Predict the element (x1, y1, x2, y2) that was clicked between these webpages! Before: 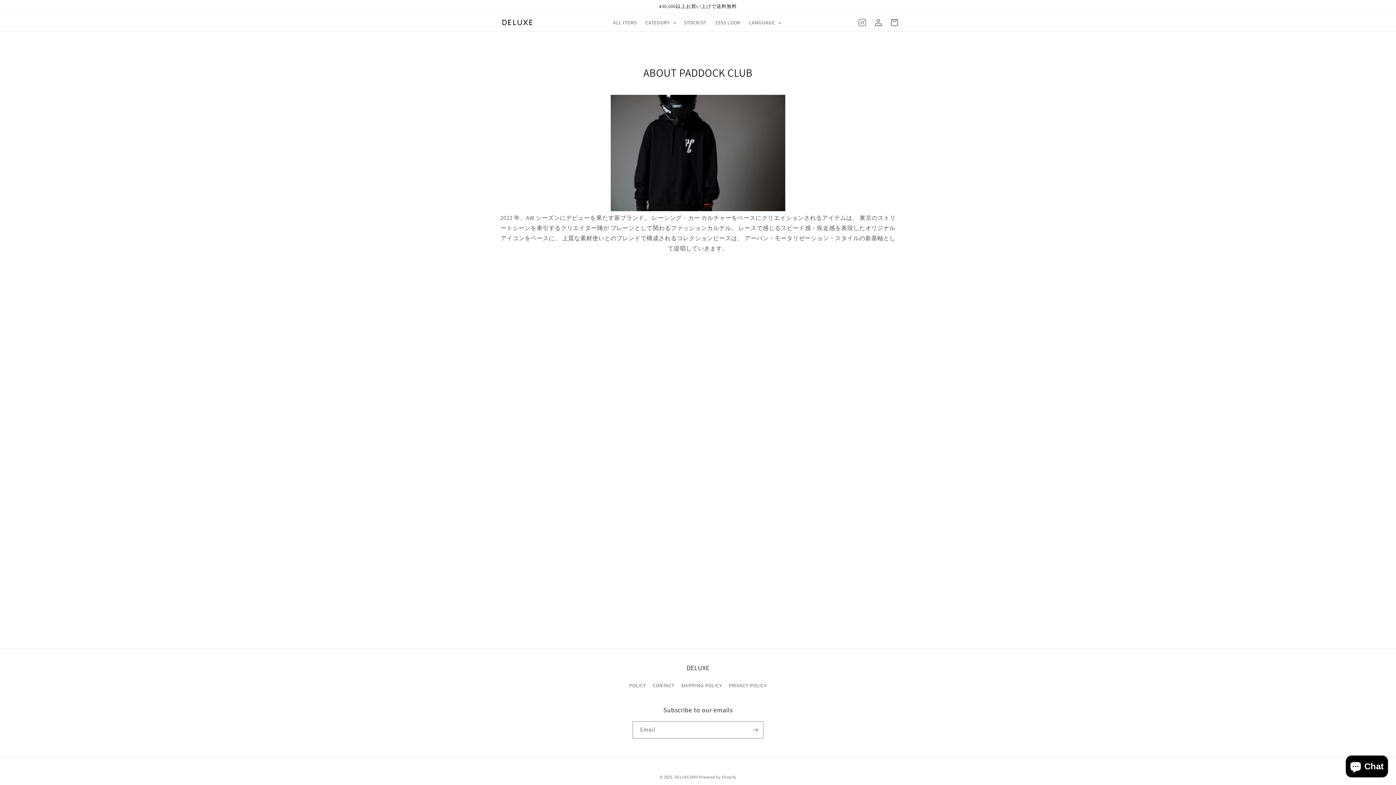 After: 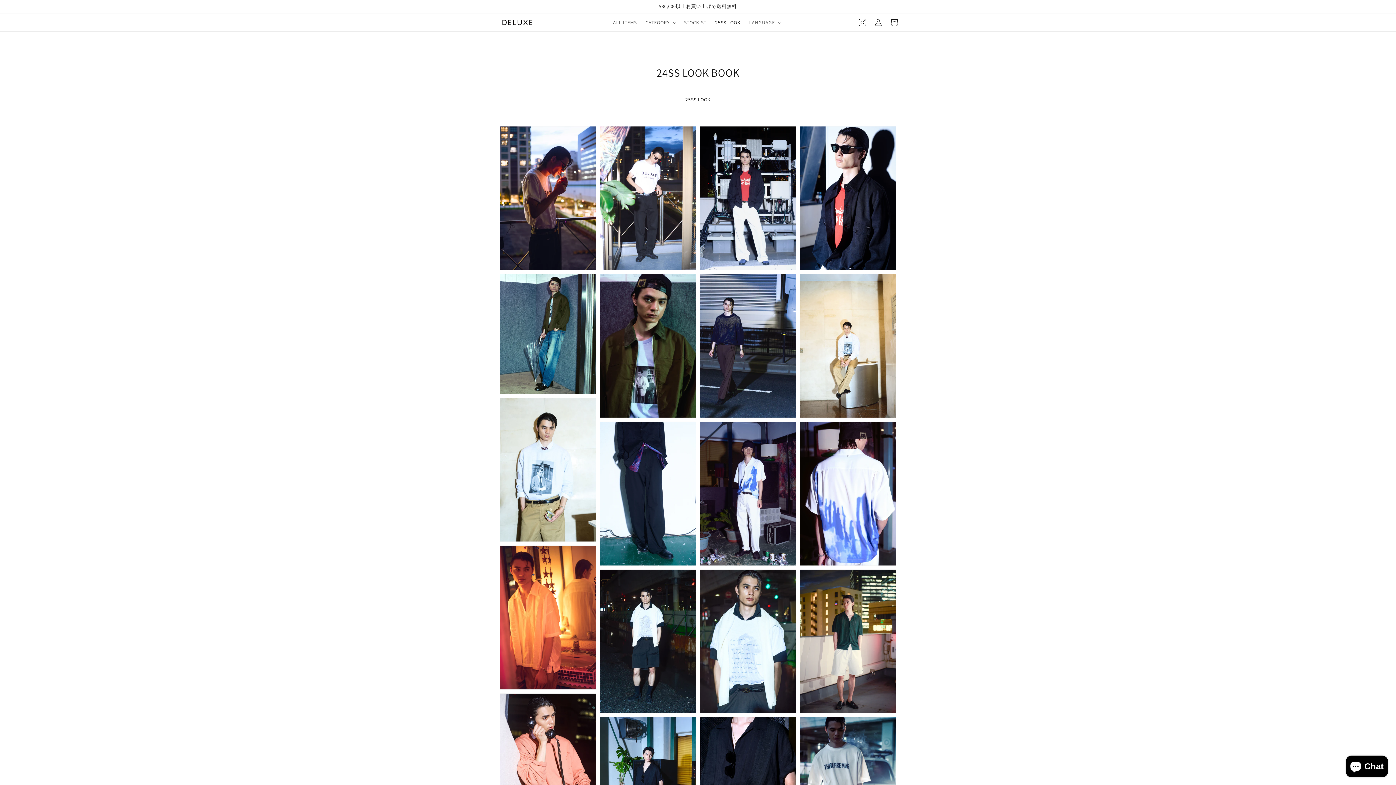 Action: bbox: (710, 14, 744, 30) label: 25SS LOOK